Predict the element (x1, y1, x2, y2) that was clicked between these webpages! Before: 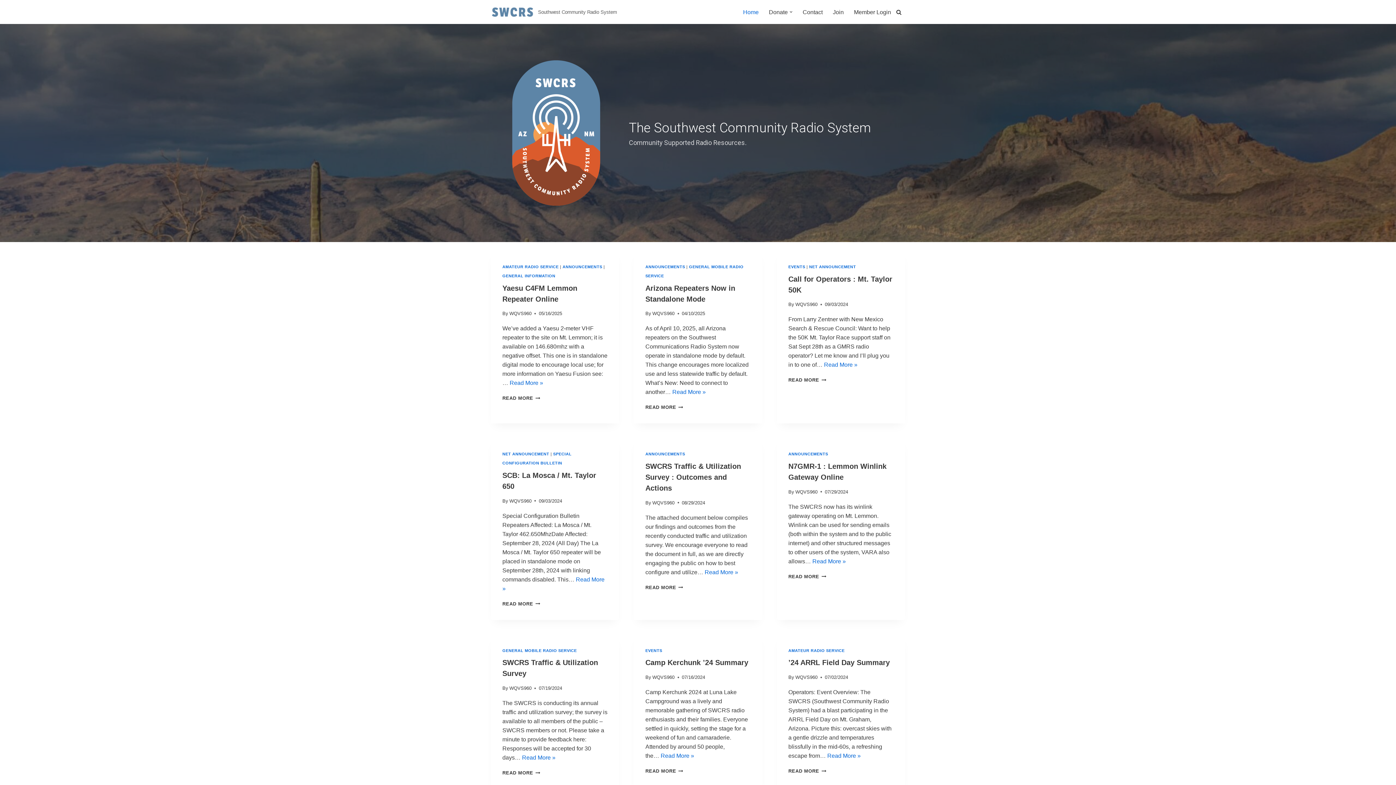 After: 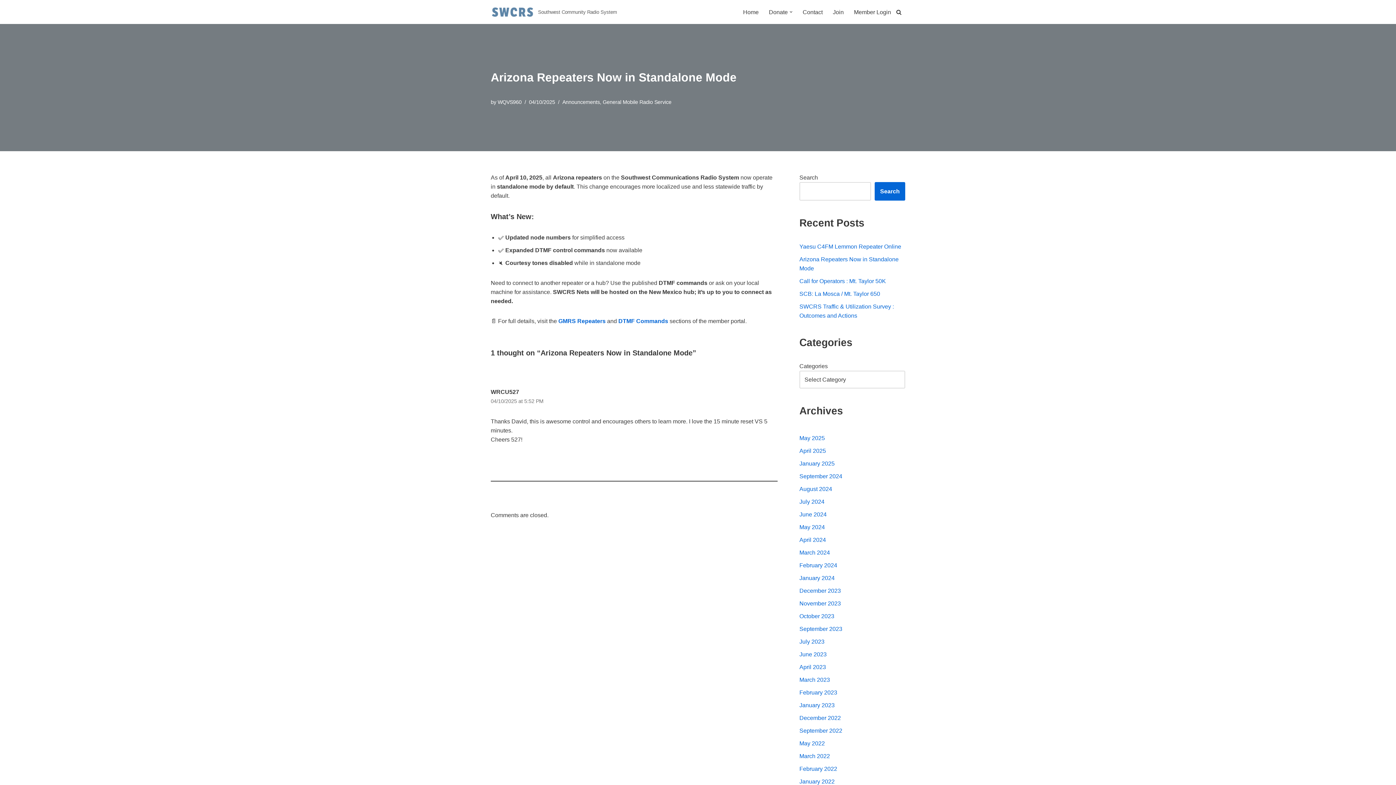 Action: bbox: (645, 404, 683, 410) label: READ MORE
ARIZONA REPEATERS NOW IN STANDALONE MODE